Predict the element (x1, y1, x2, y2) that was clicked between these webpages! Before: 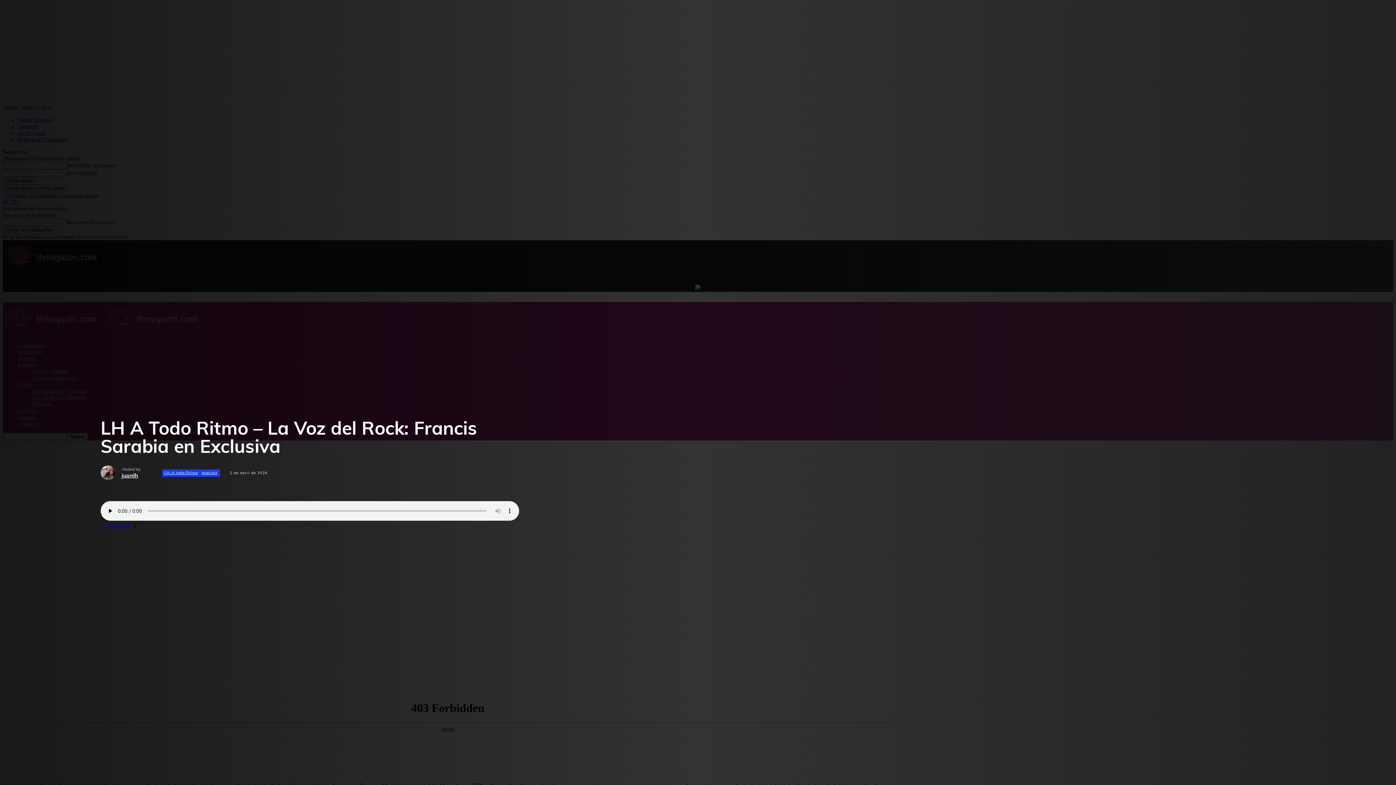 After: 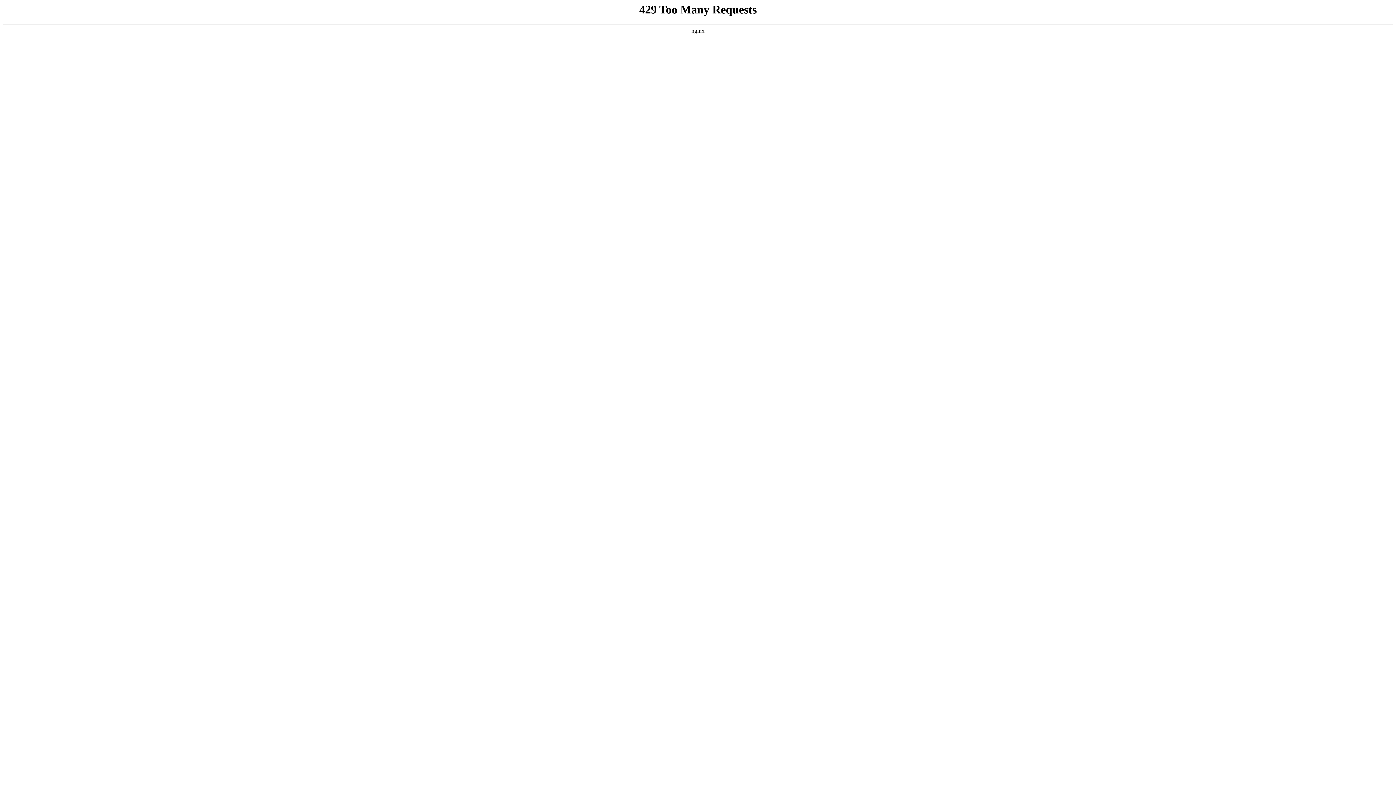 Action: bbox: (121, 473, 140, 478) label: juanlh